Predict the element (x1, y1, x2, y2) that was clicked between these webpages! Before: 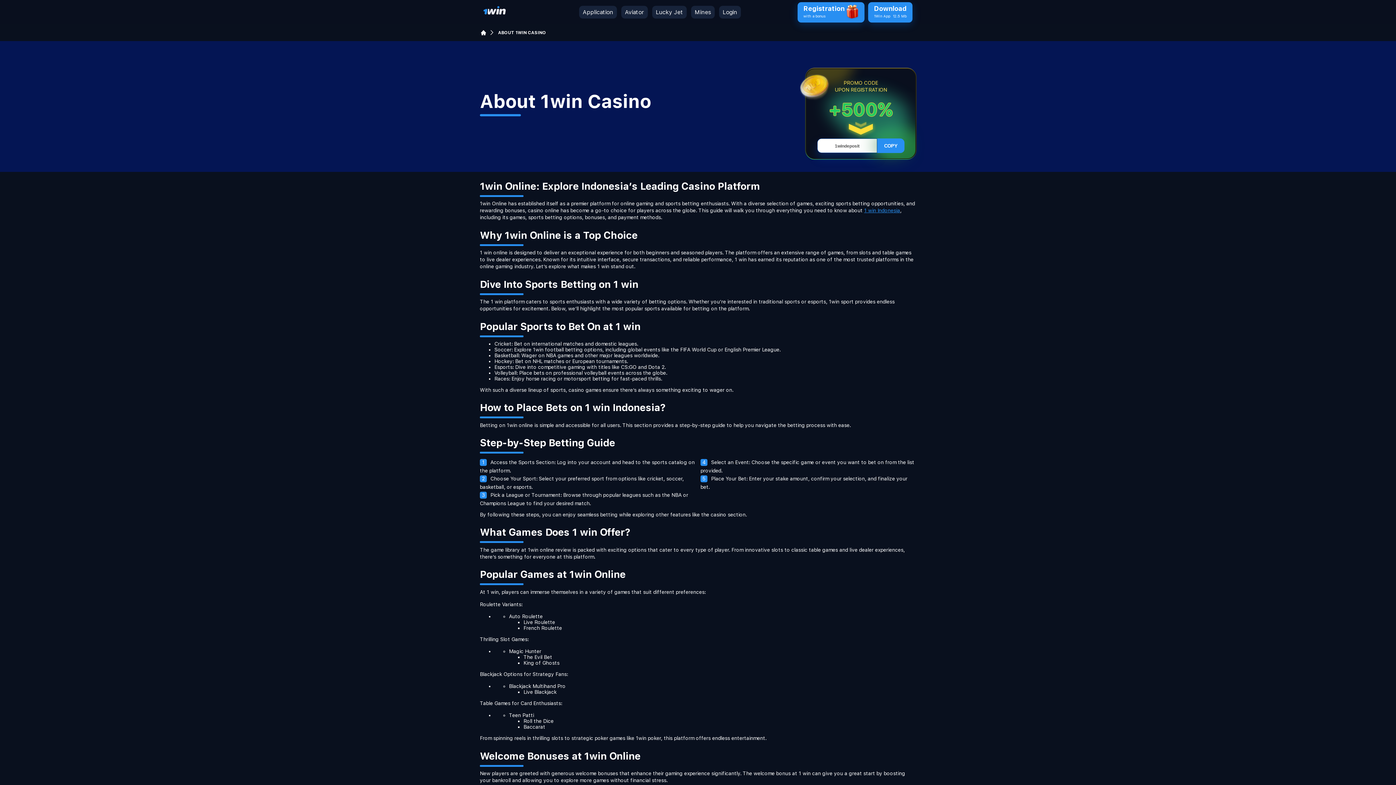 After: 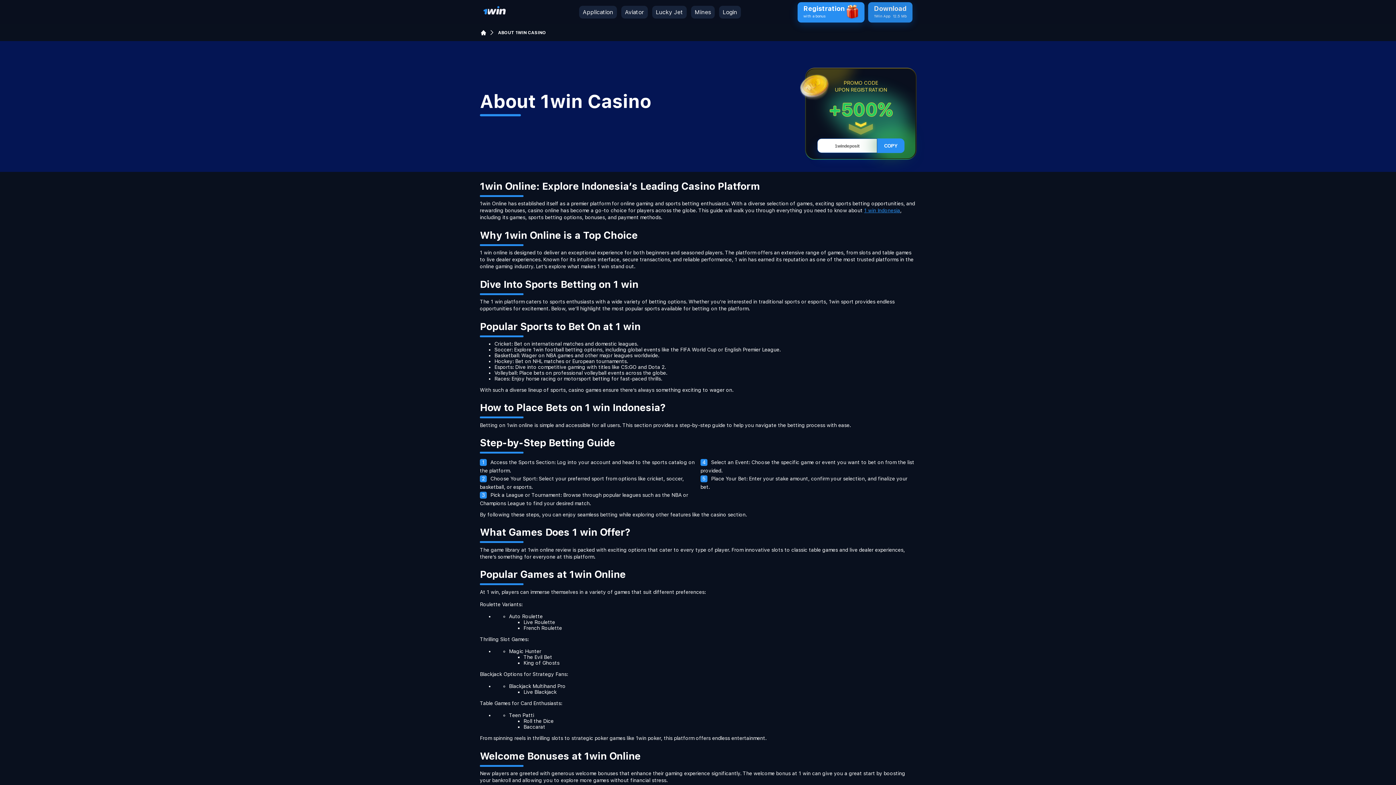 Action: label: Download
1Win App
12.5 Mb bbox: (868, 2, 912, 22)